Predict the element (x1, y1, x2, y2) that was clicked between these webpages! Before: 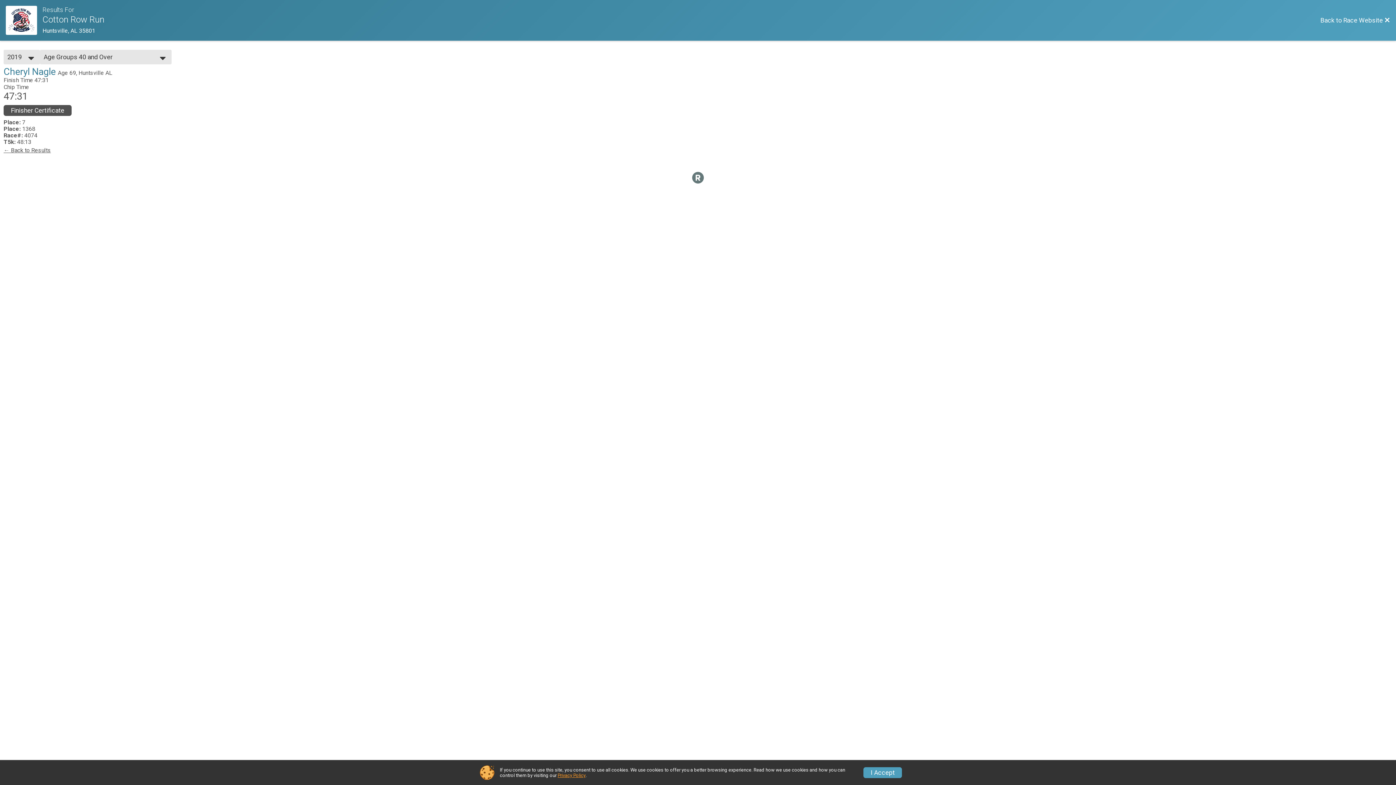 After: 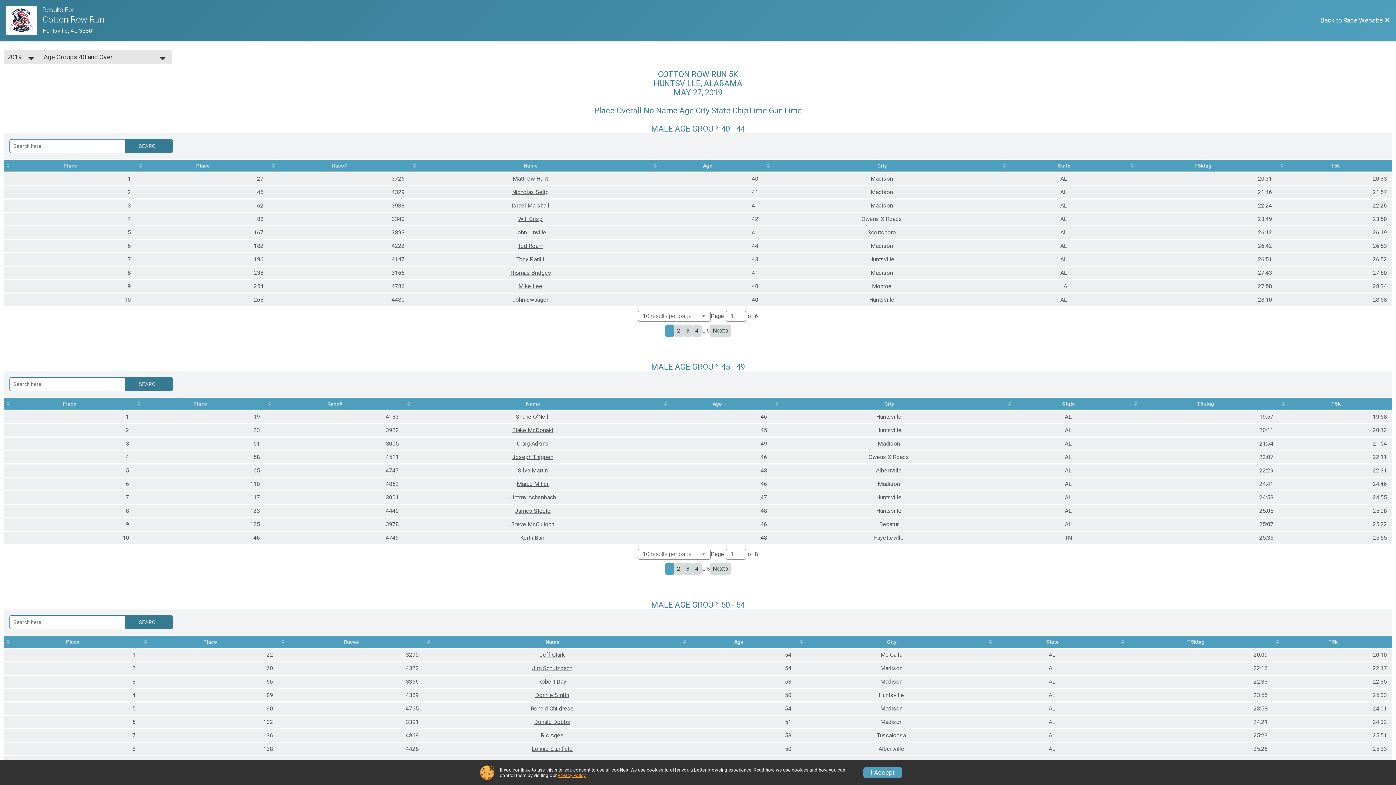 Action: label: ← Back to Results bbox: (3, 146, 50, 153)